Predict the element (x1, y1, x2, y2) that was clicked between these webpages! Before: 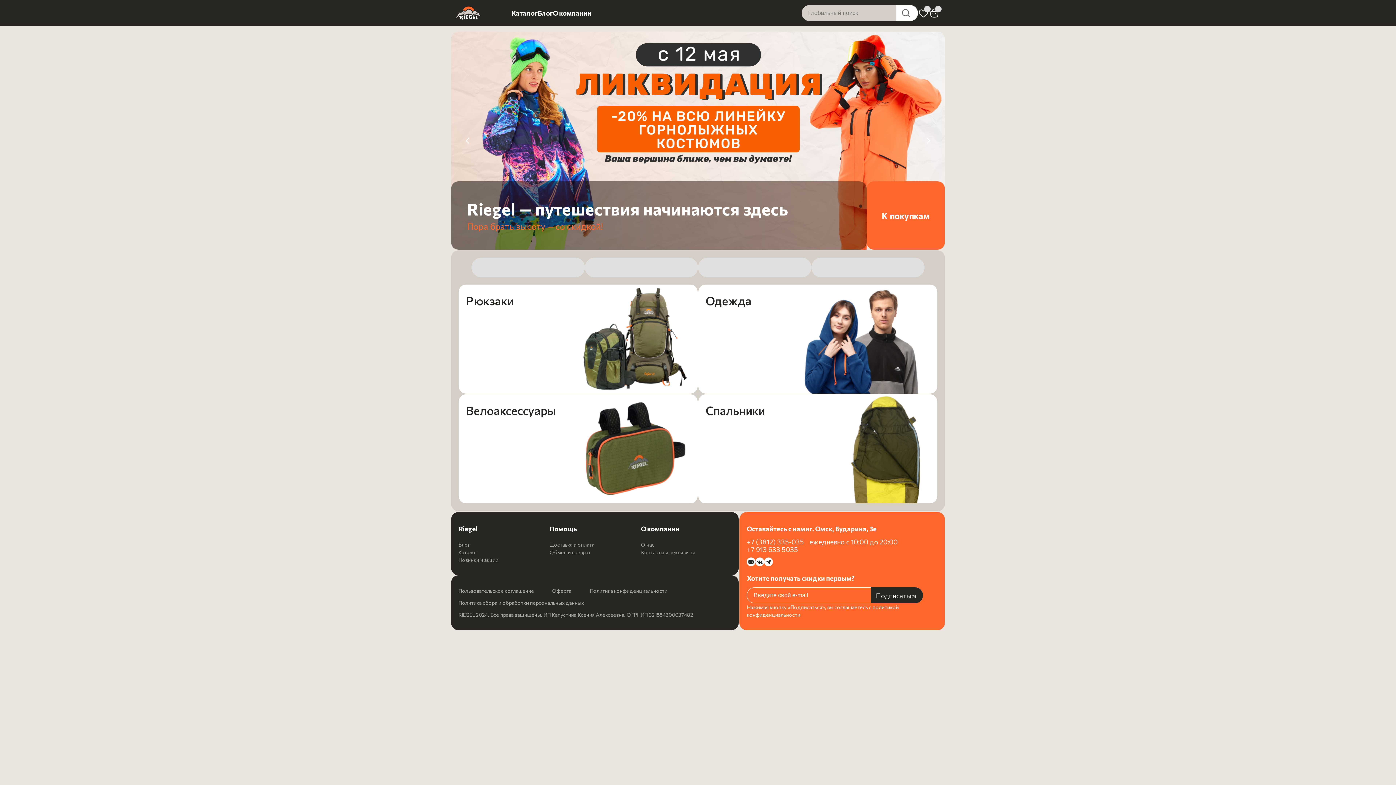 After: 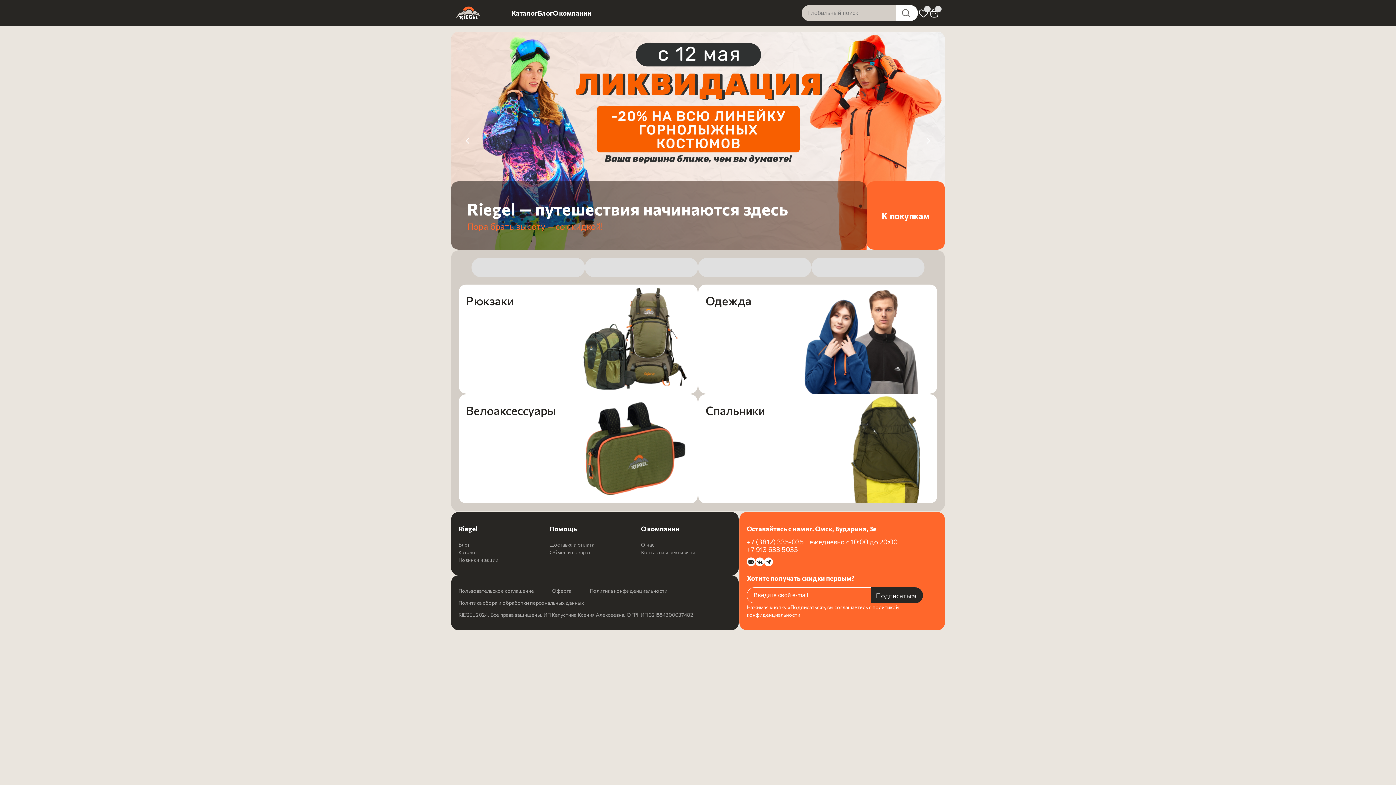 Action: bbox: (747, 557, 755, 566)